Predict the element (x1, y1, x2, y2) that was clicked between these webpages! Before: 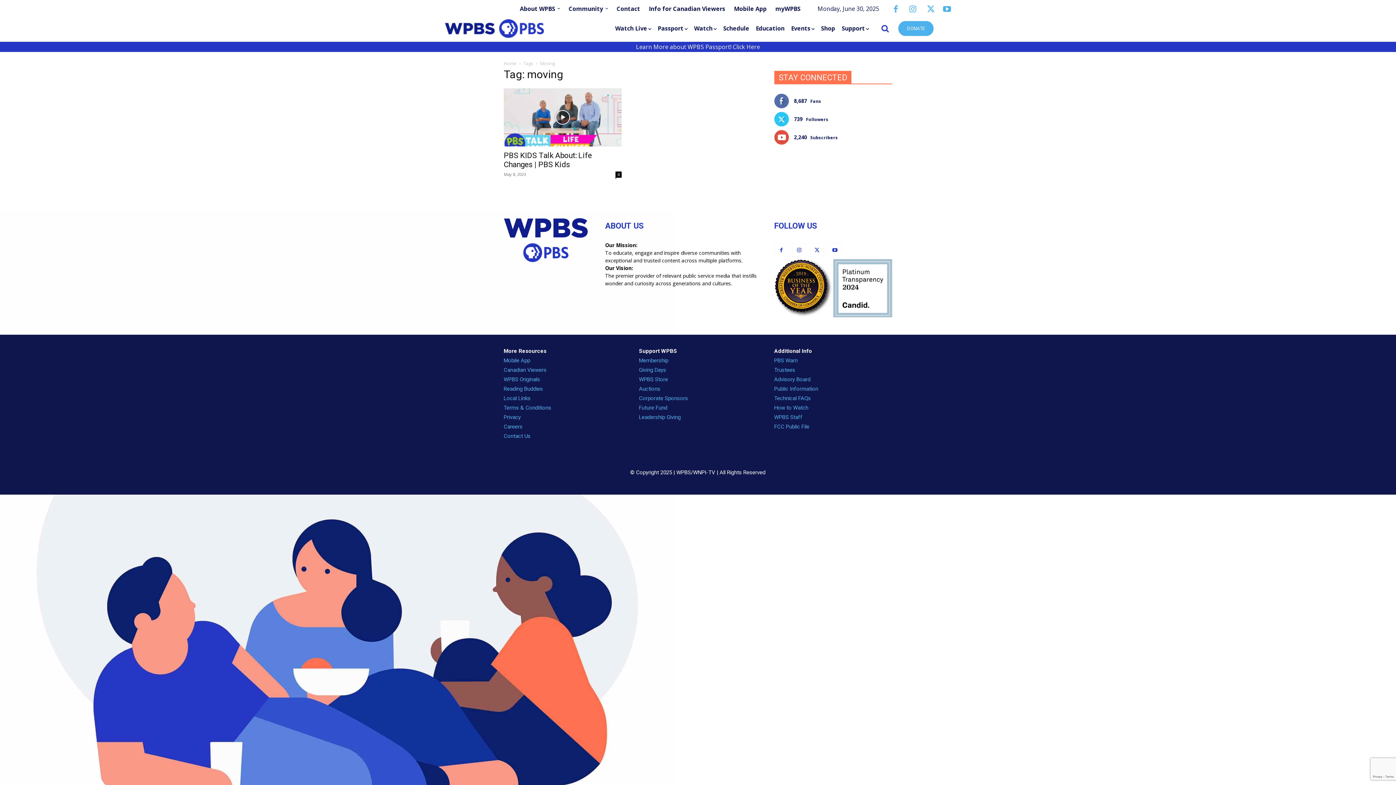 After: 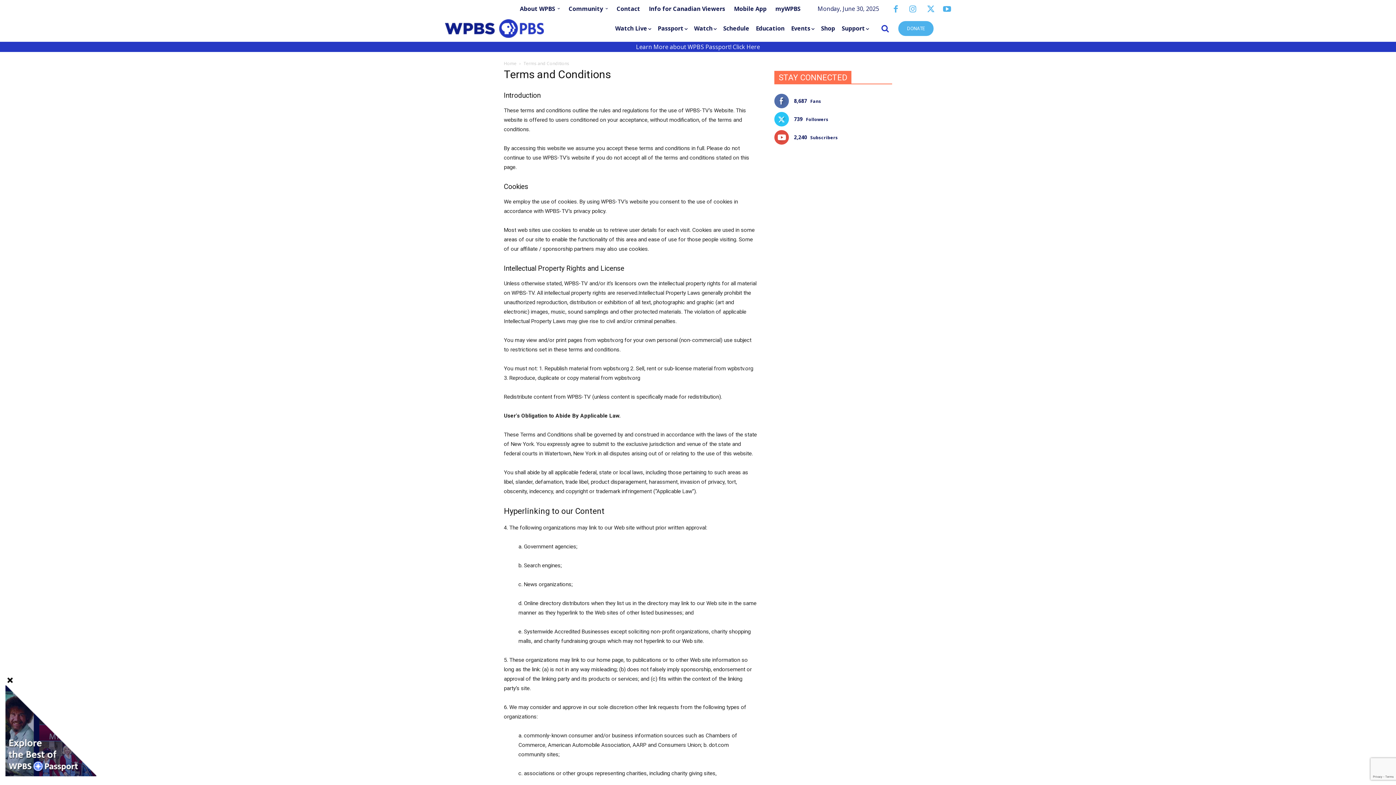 Action: label: Terms & Conditions bbox: (503, 404, 551, 411)